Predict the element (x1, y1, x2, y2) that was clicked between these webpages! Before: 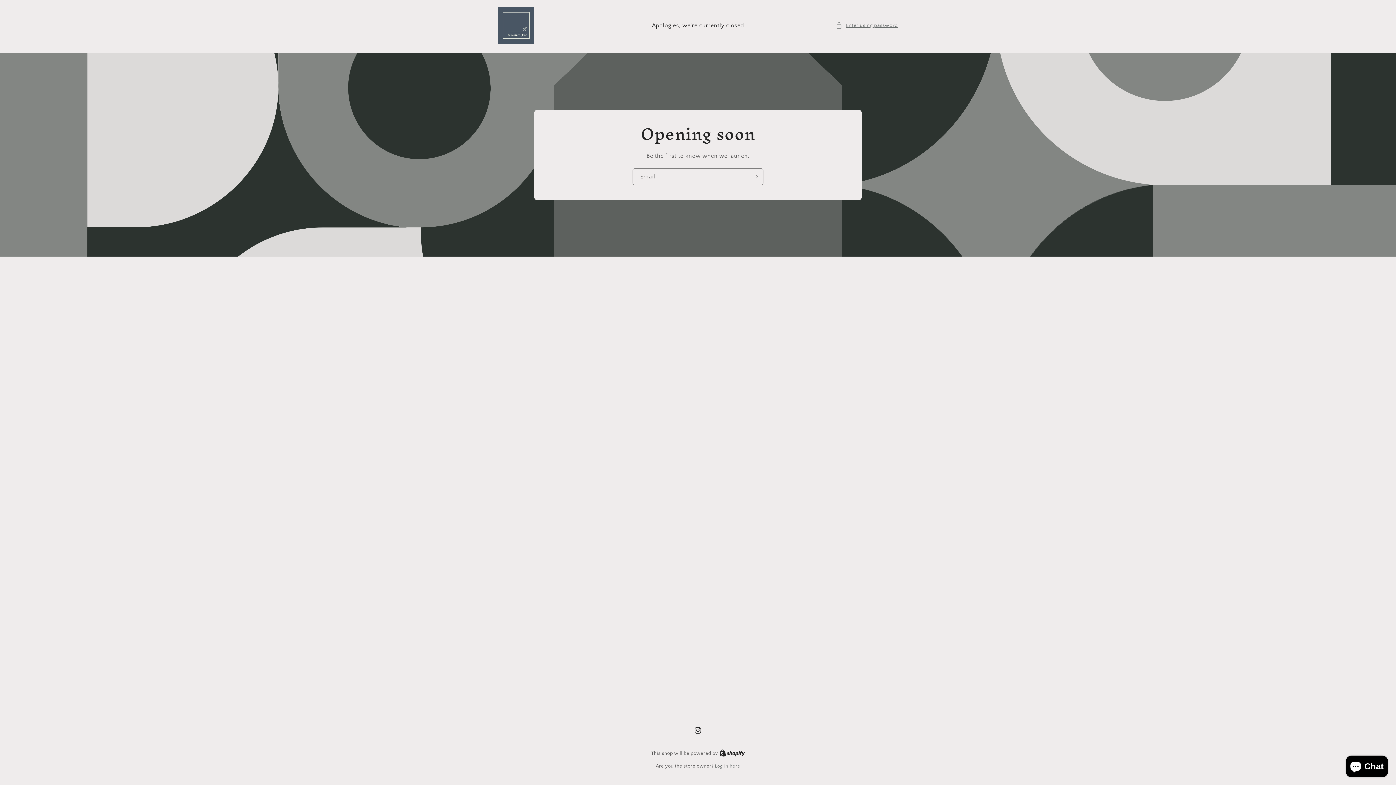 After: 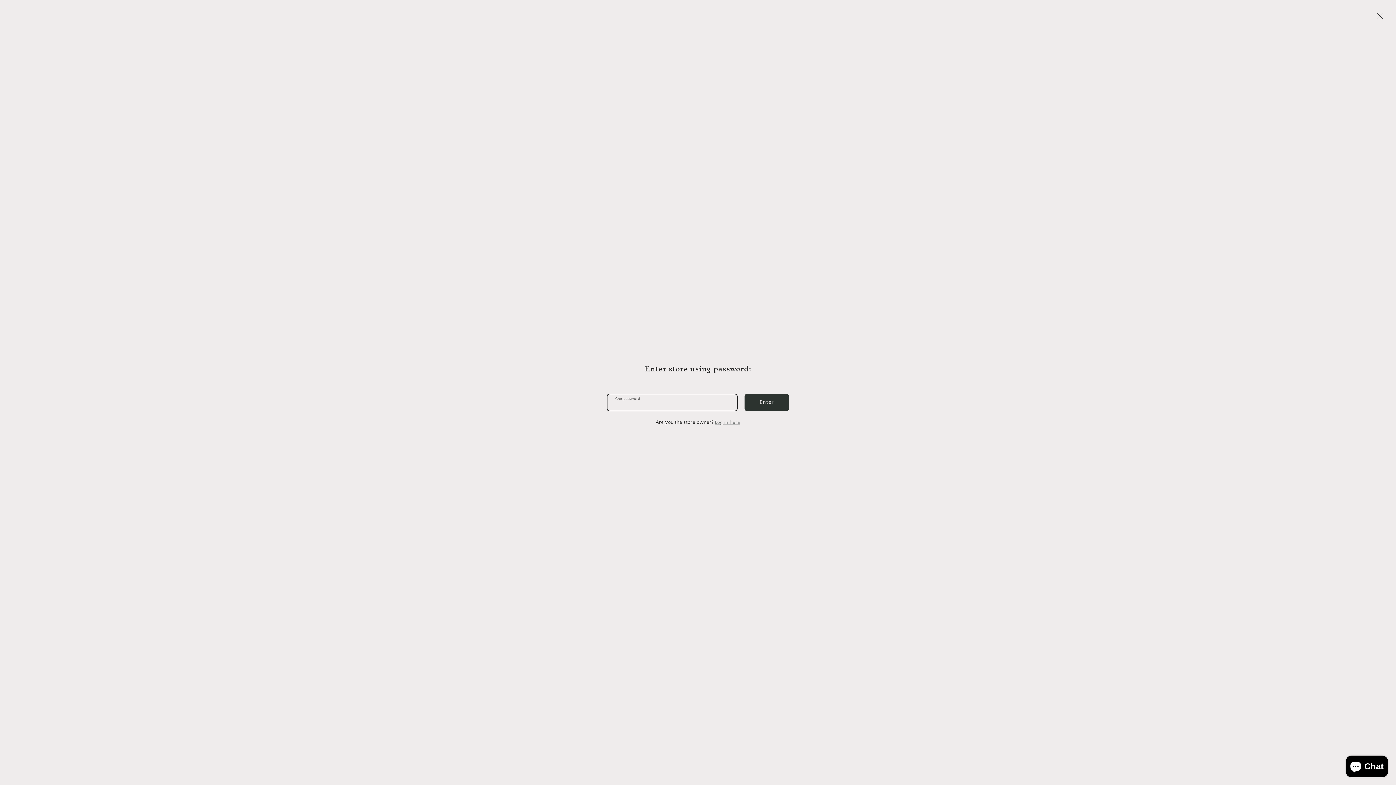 Action: label: Enter using password bbox: (835, 20, 898, 30)